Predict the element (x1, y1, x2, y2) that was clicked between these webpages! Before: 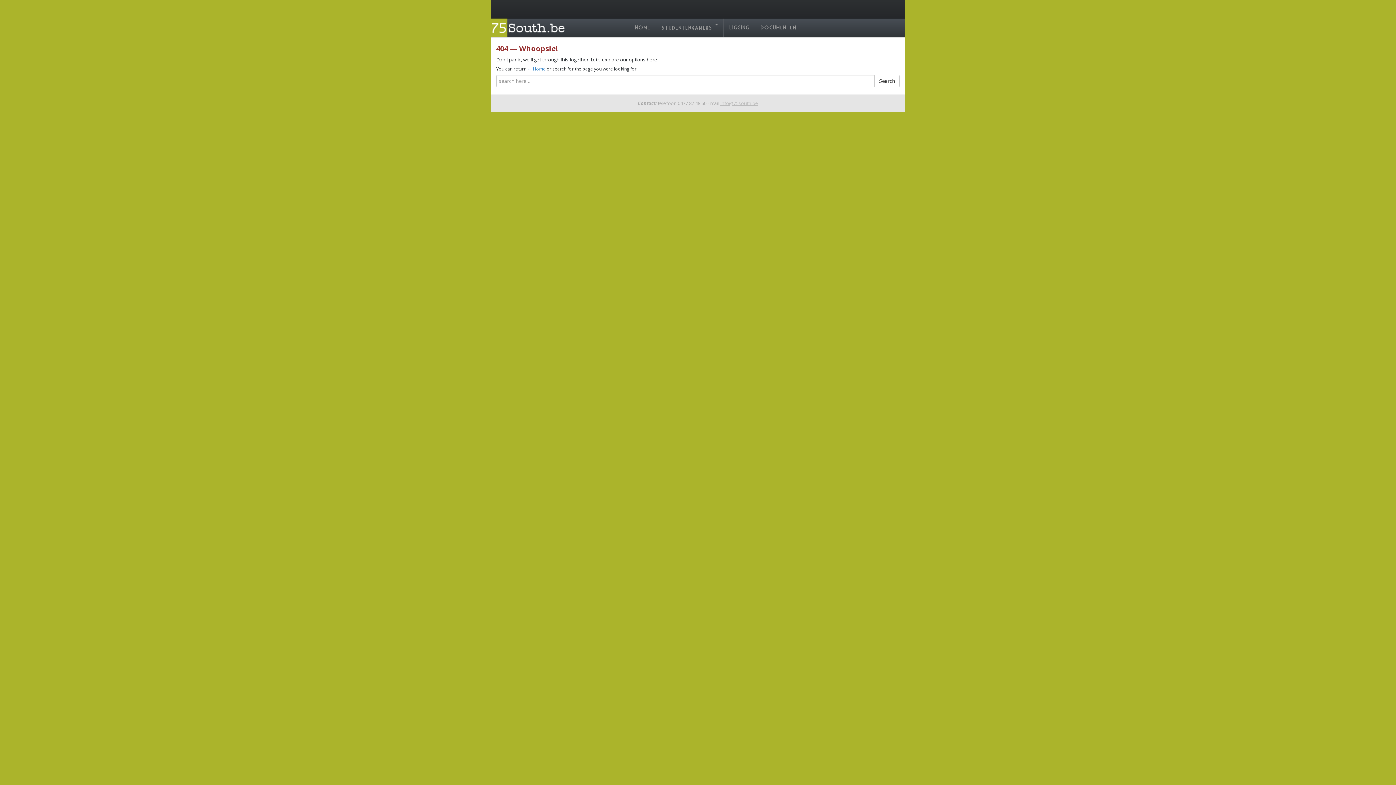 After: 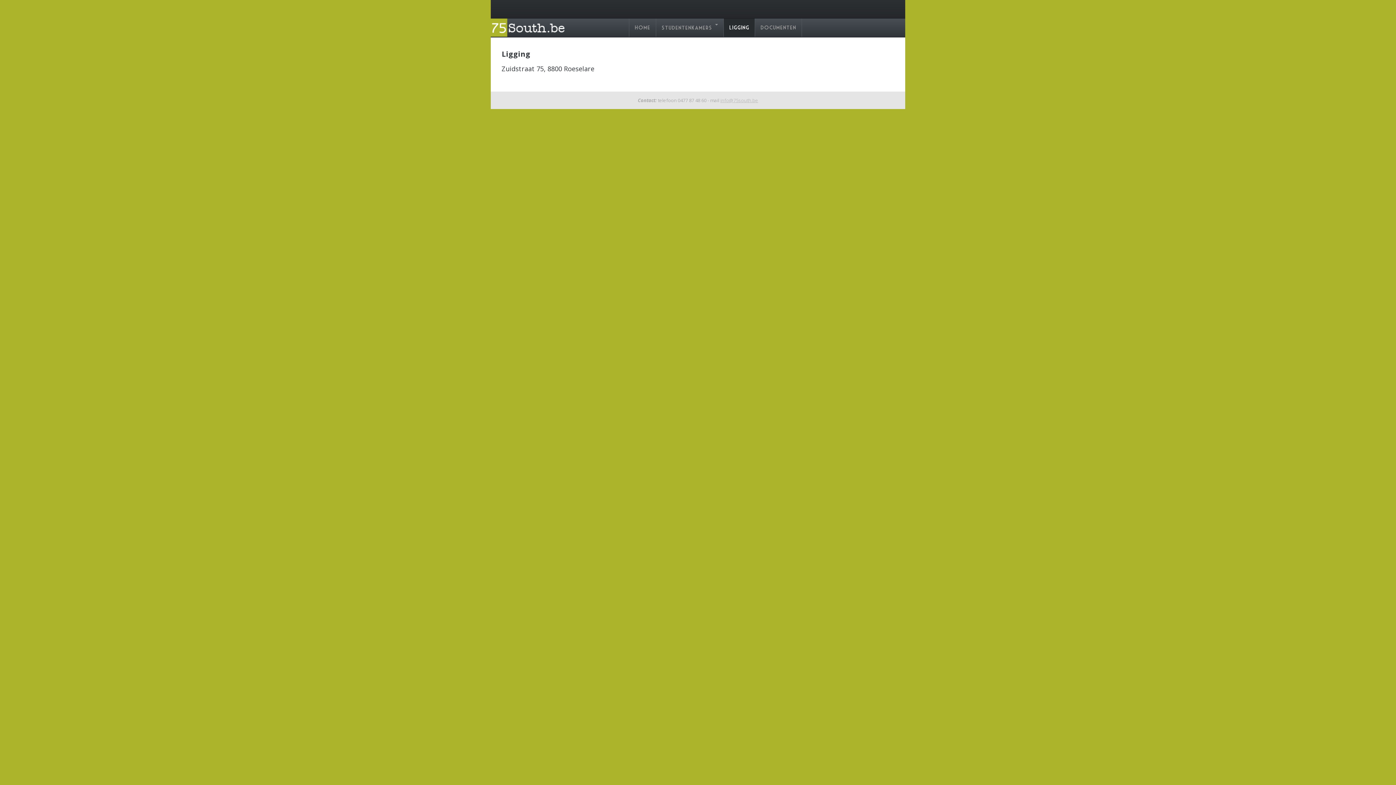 Action: bbox: (724, 18, 754, 36) label: Ligging